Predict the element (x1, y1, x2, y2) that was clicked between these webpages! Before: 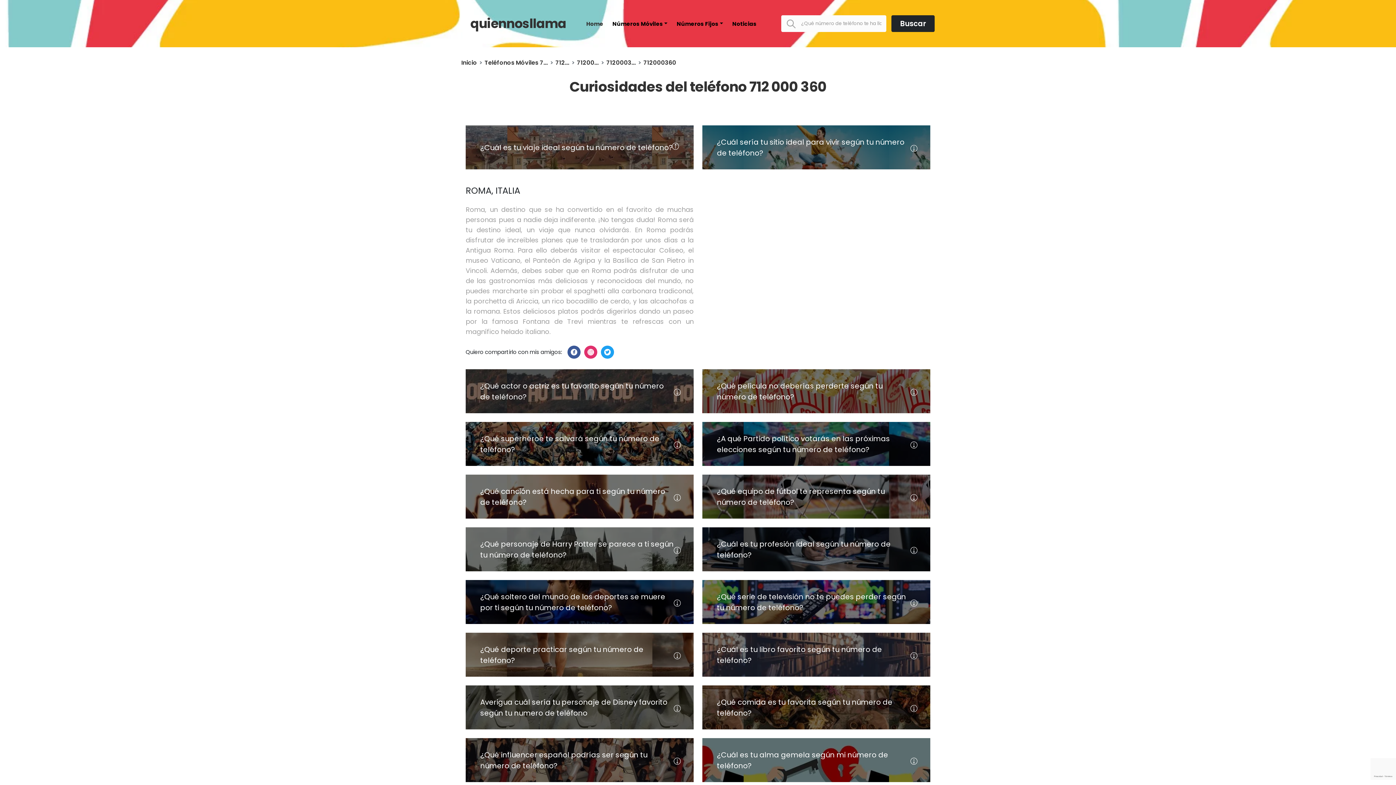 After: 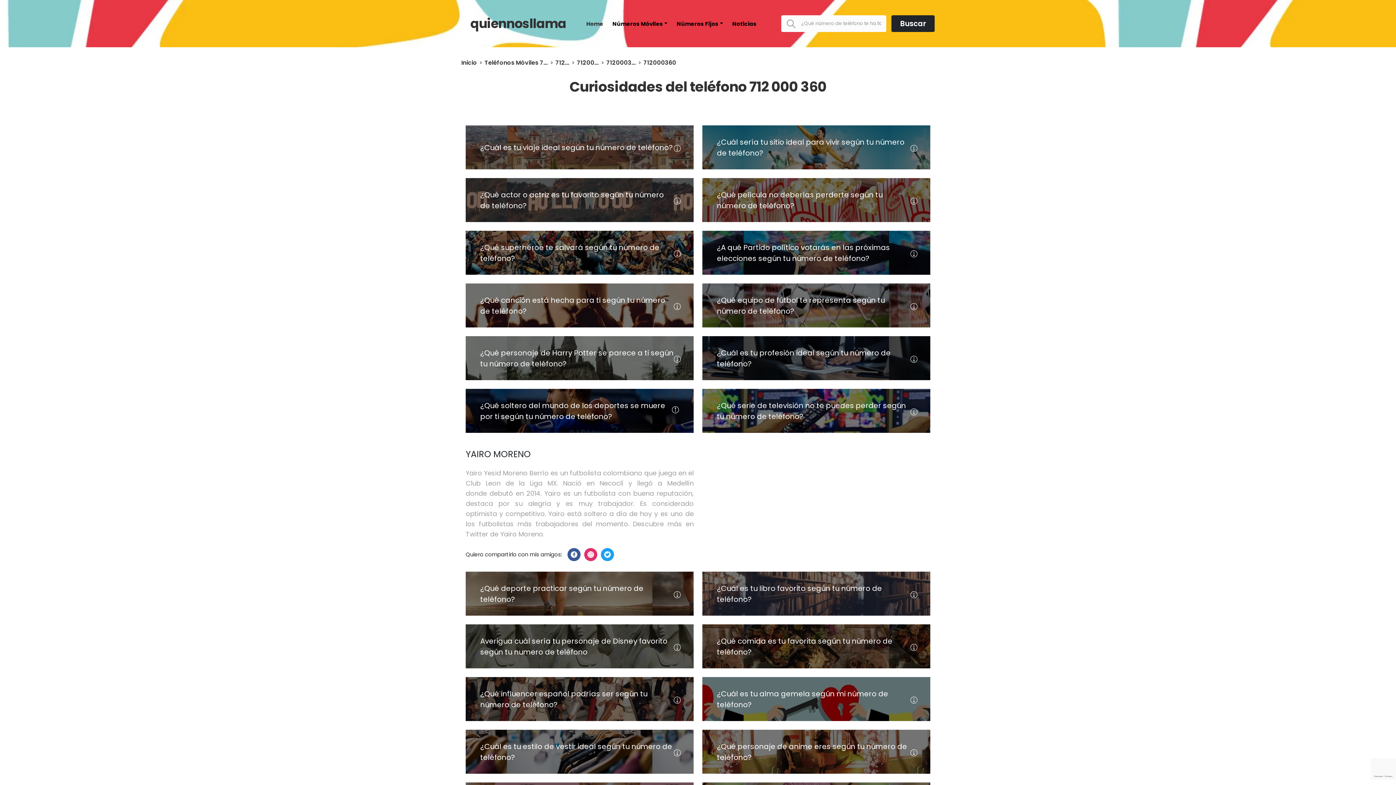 Action: bbox: (465, 580, 693, 624) label: ¿Qué soltero del mundo de los deportes se muere por ti según tu número de teléfono?